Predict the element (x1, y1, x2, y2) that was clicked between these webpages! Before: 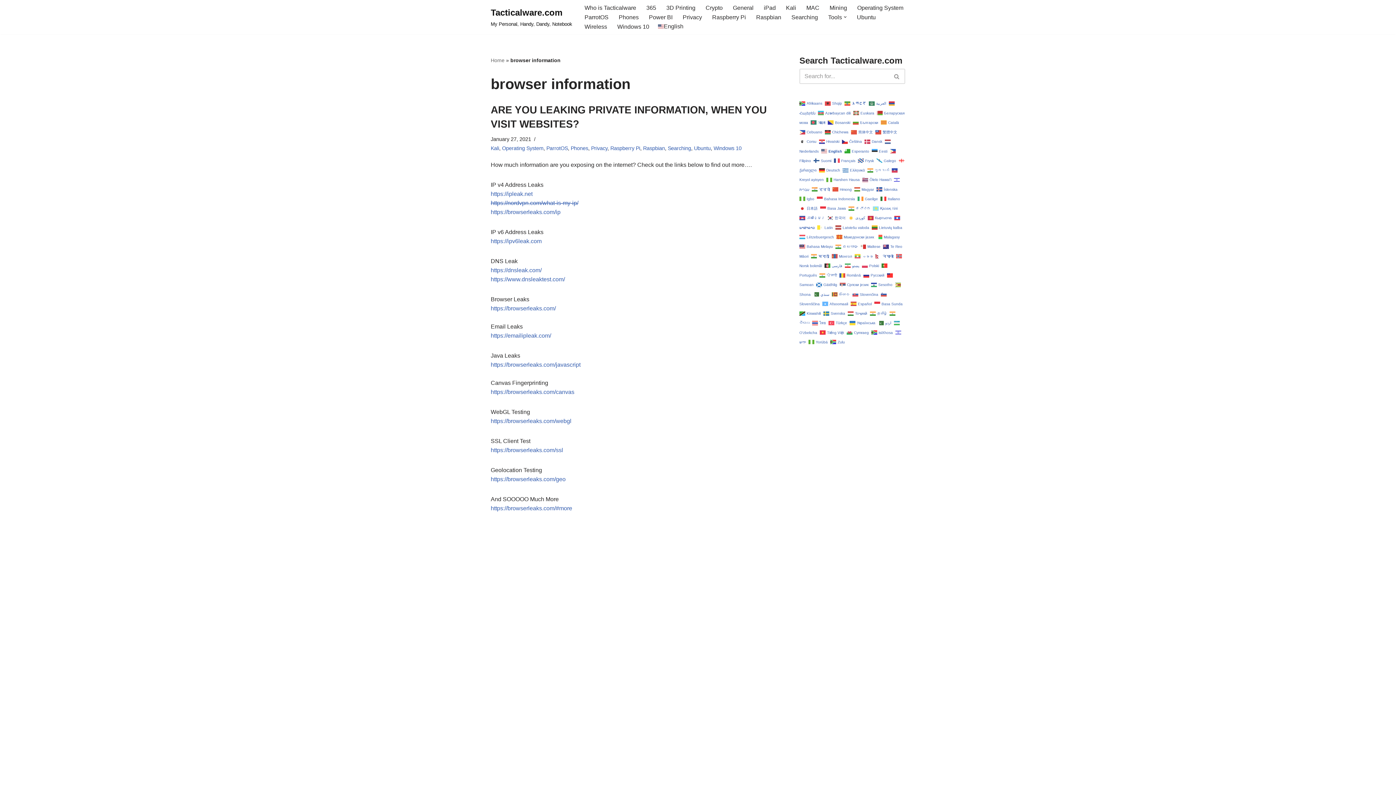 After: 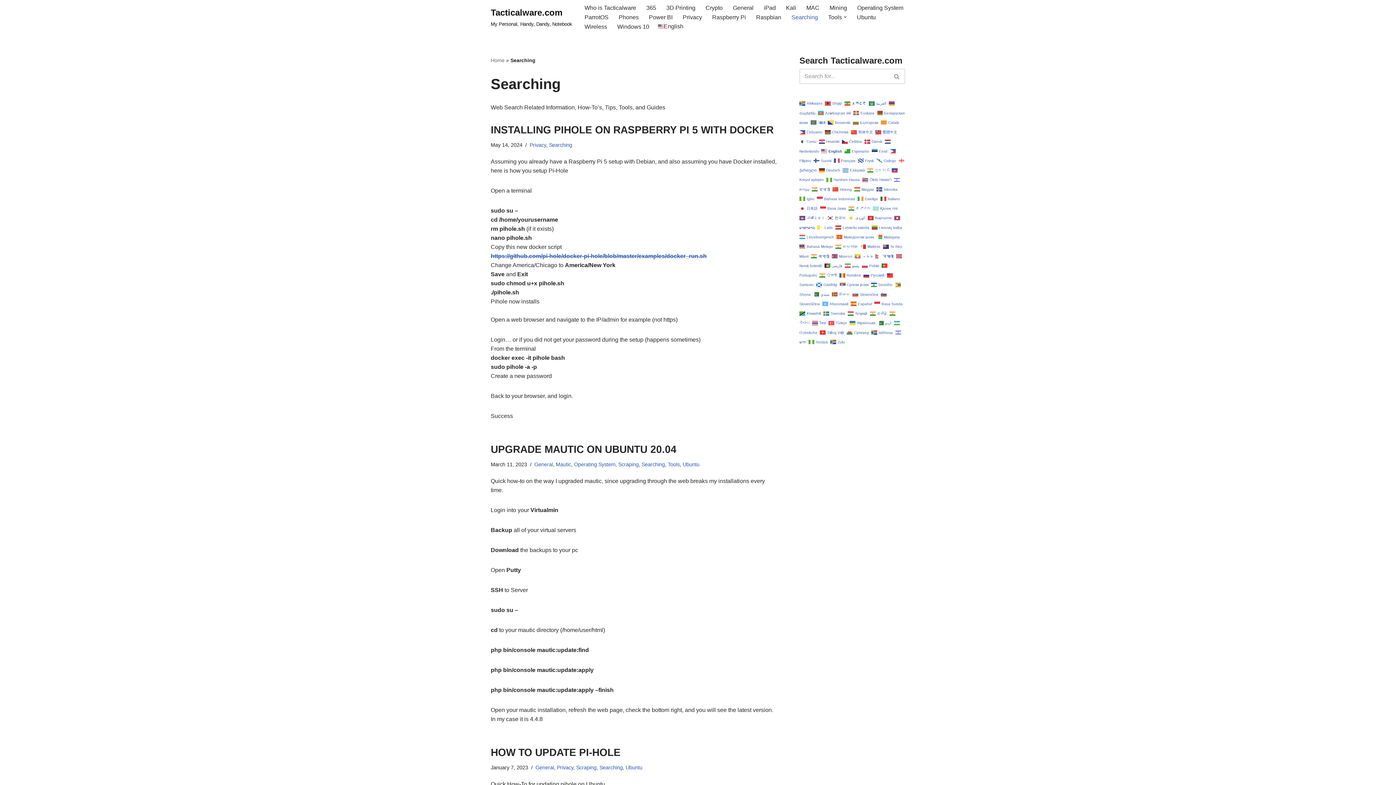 Action: bbox: (791, 12, 818, 21) label: Searching